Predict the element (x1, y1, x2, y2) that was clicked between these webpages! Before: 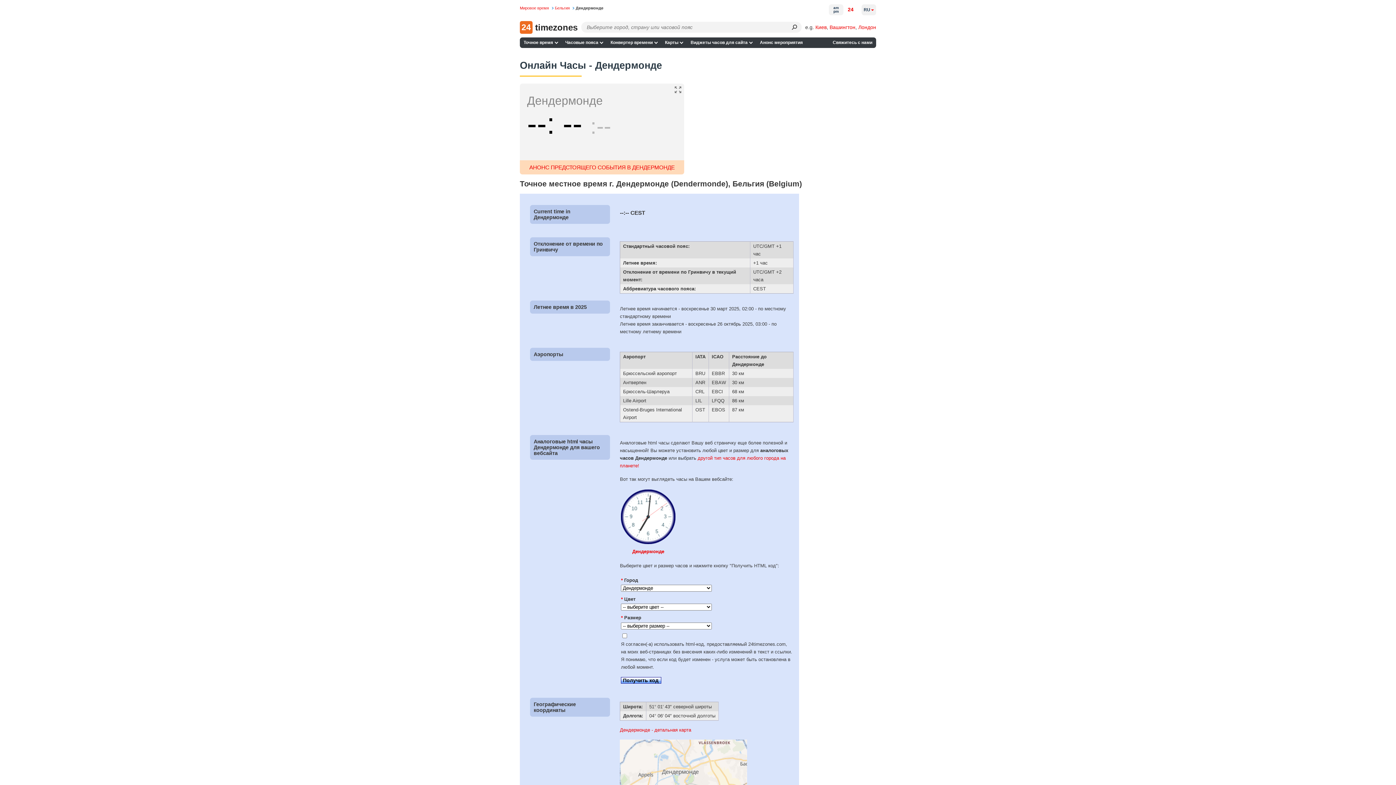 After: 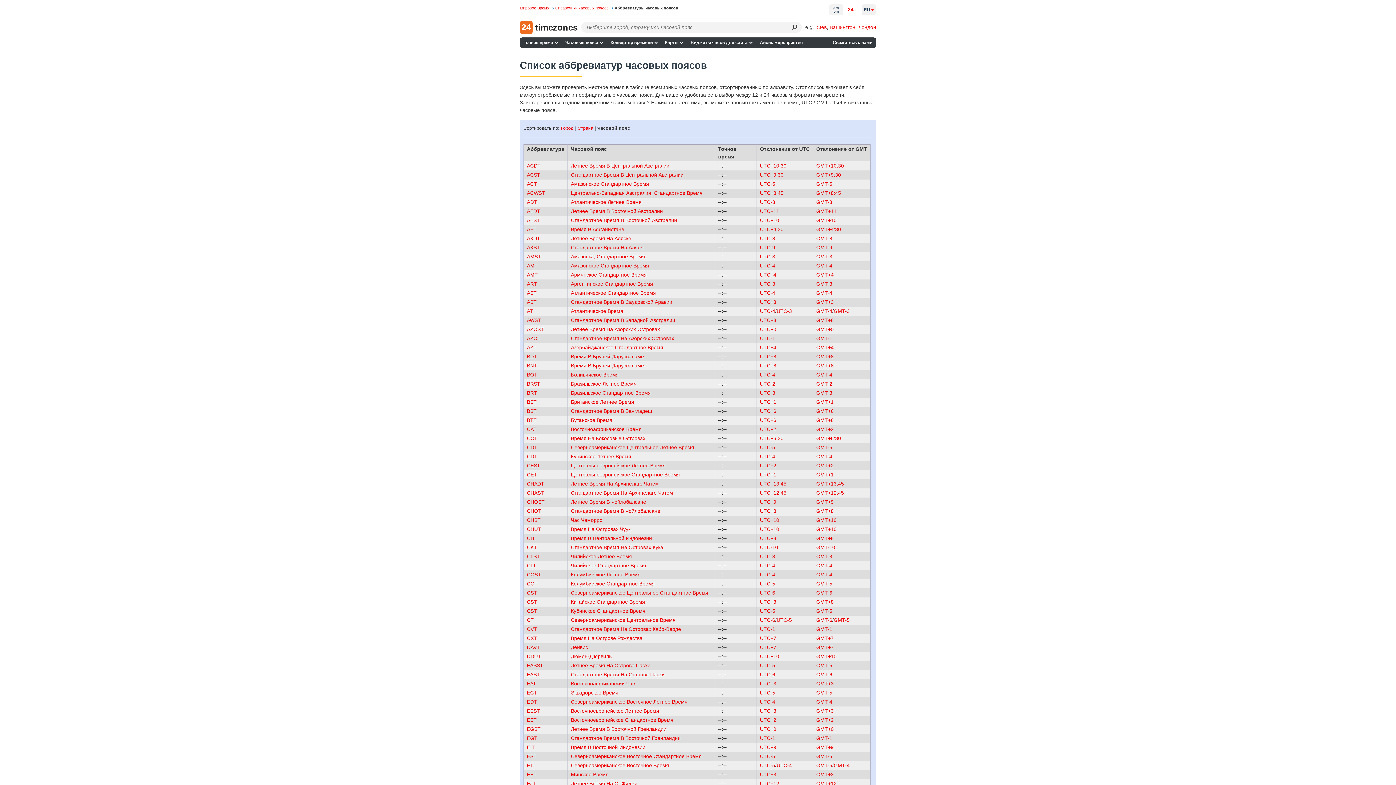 Action: label: Часовые пояса bbox: (561, 37, 606, 47)